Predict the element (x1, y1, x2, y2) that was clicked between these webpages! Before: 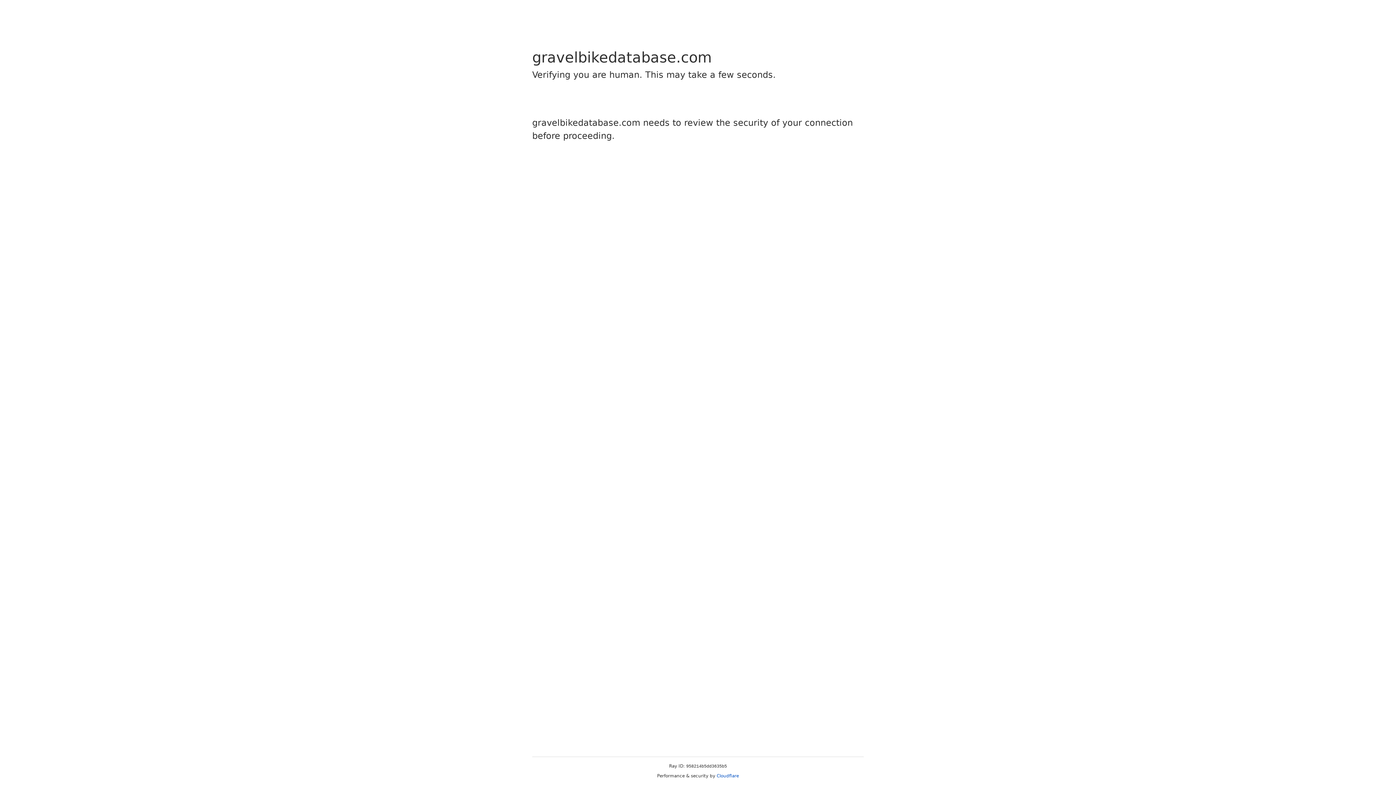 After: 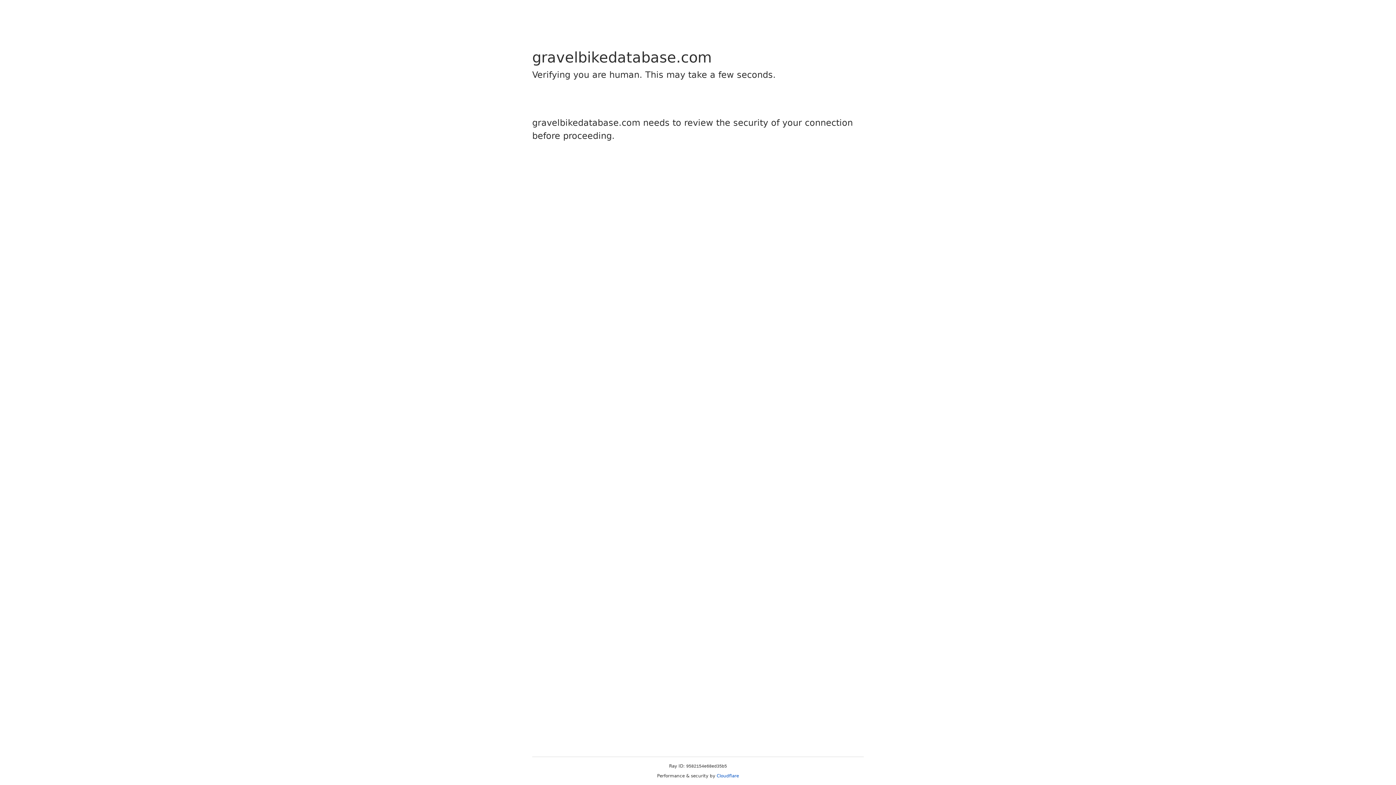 Action: bbox: (716, 773, 739, 778) label: Cloudflare